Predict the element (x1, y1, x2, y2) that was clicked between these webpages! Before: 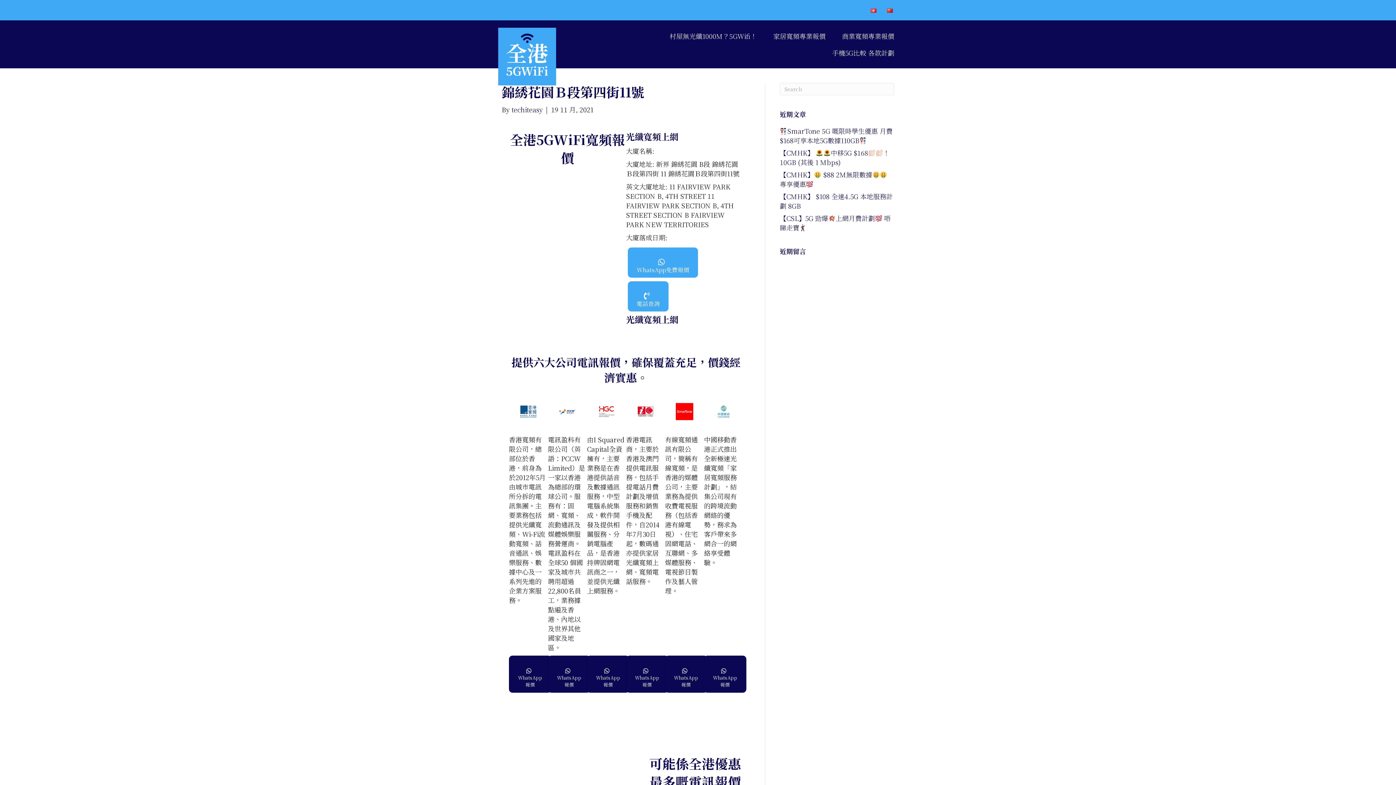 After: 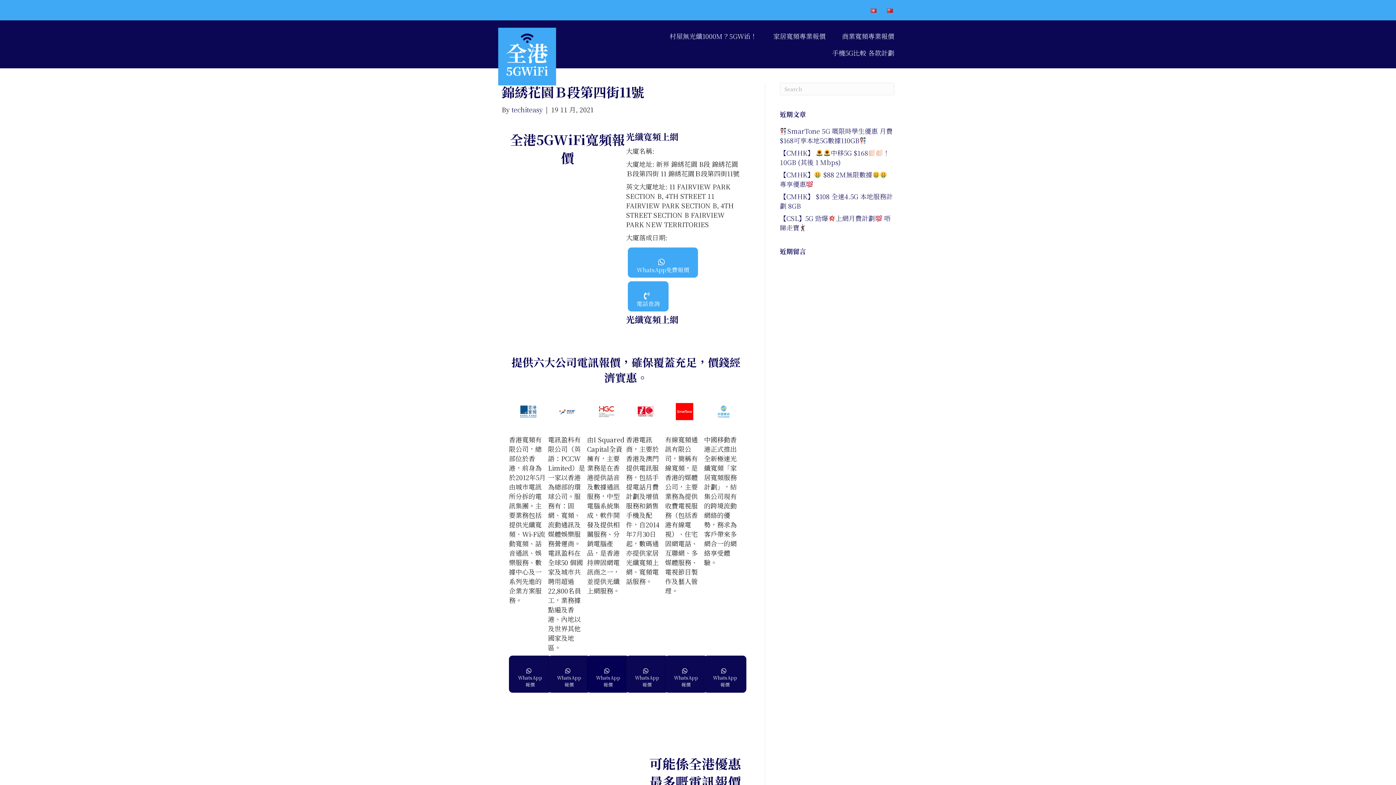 Action: label: 

WhatsApp 報價
 bbox: (587, 655, 629, 693)